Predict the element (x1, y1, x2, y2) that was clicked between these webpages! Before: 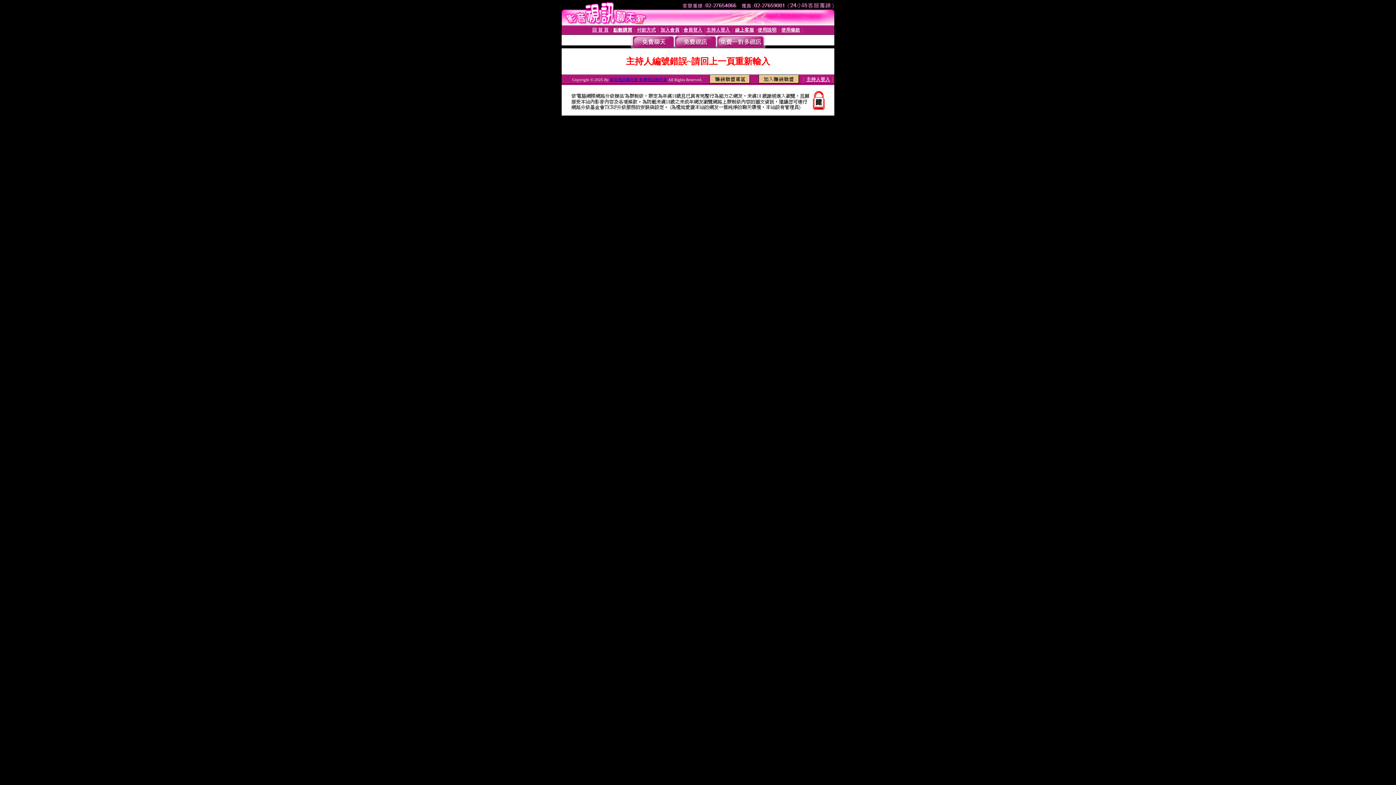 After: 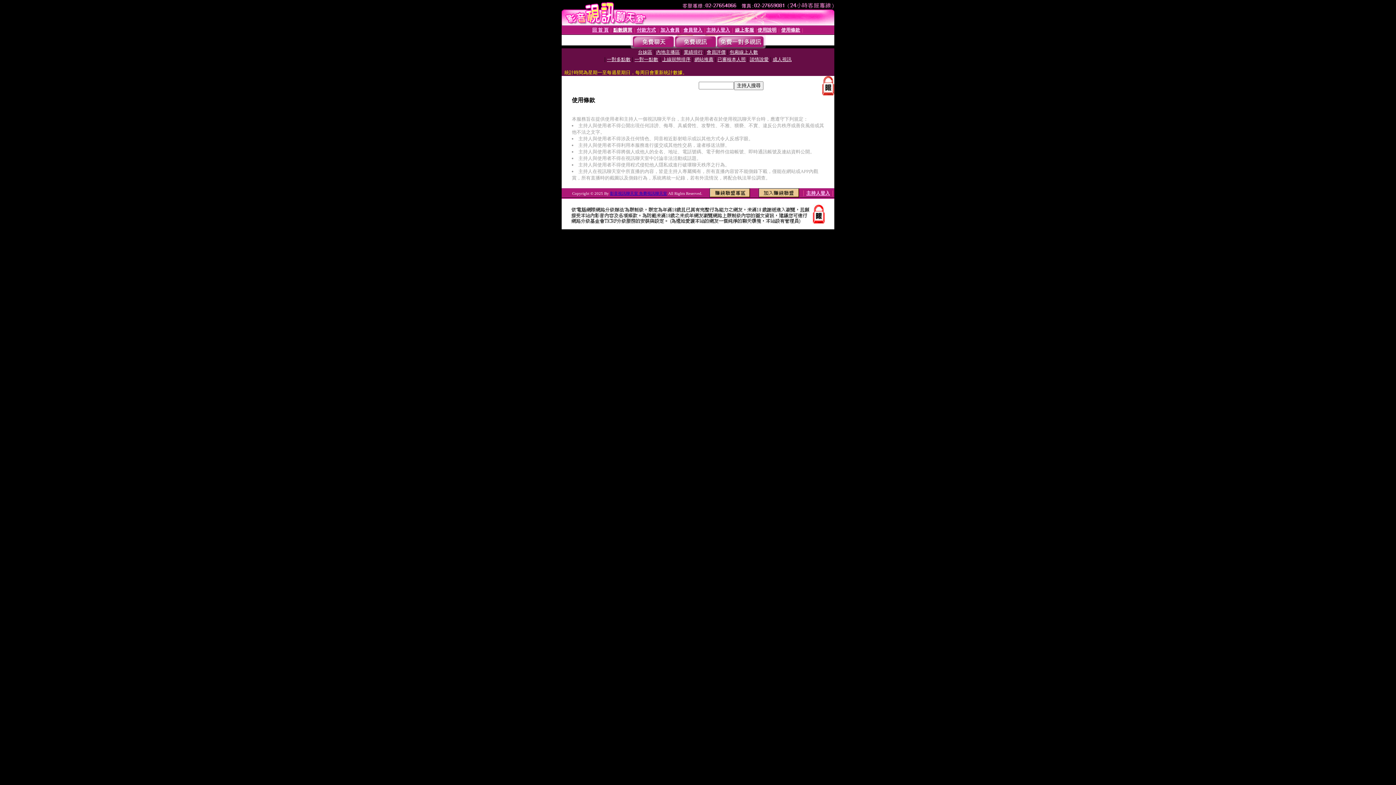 Action: bbox: (781, 27, 800, 32) label: 使用條款